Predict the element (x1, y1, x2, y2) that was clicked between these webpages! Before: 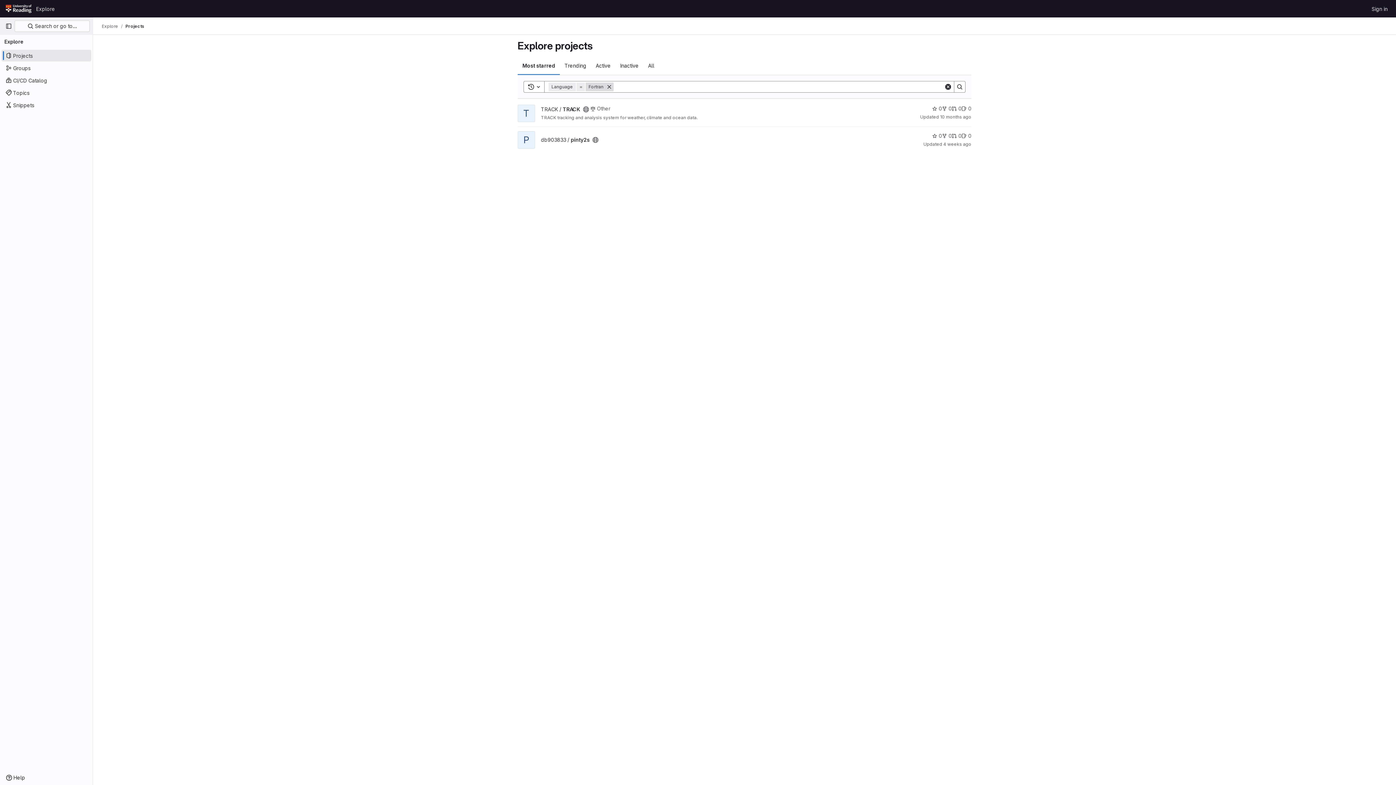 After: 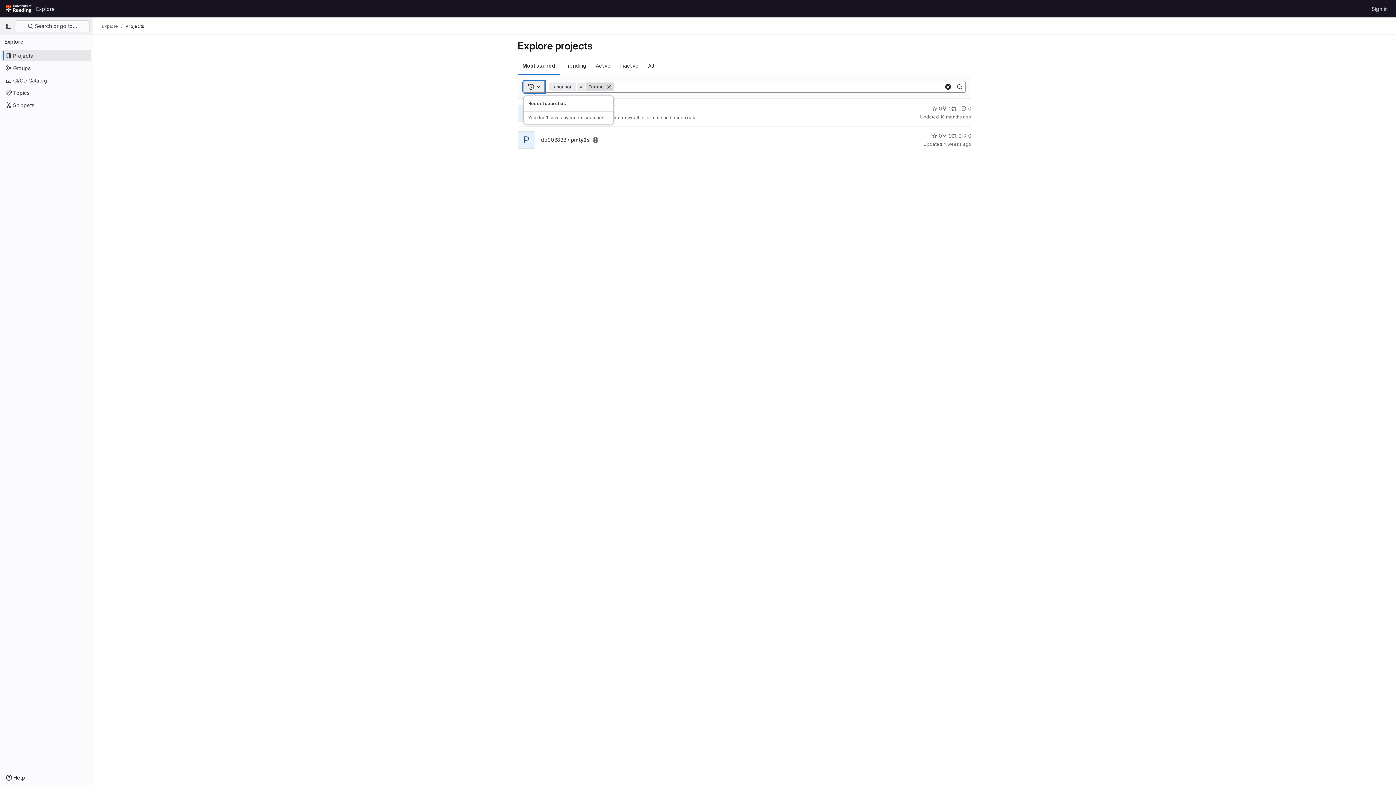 Action: bbox: (523, 81, 544, 92) label: Toggle search history